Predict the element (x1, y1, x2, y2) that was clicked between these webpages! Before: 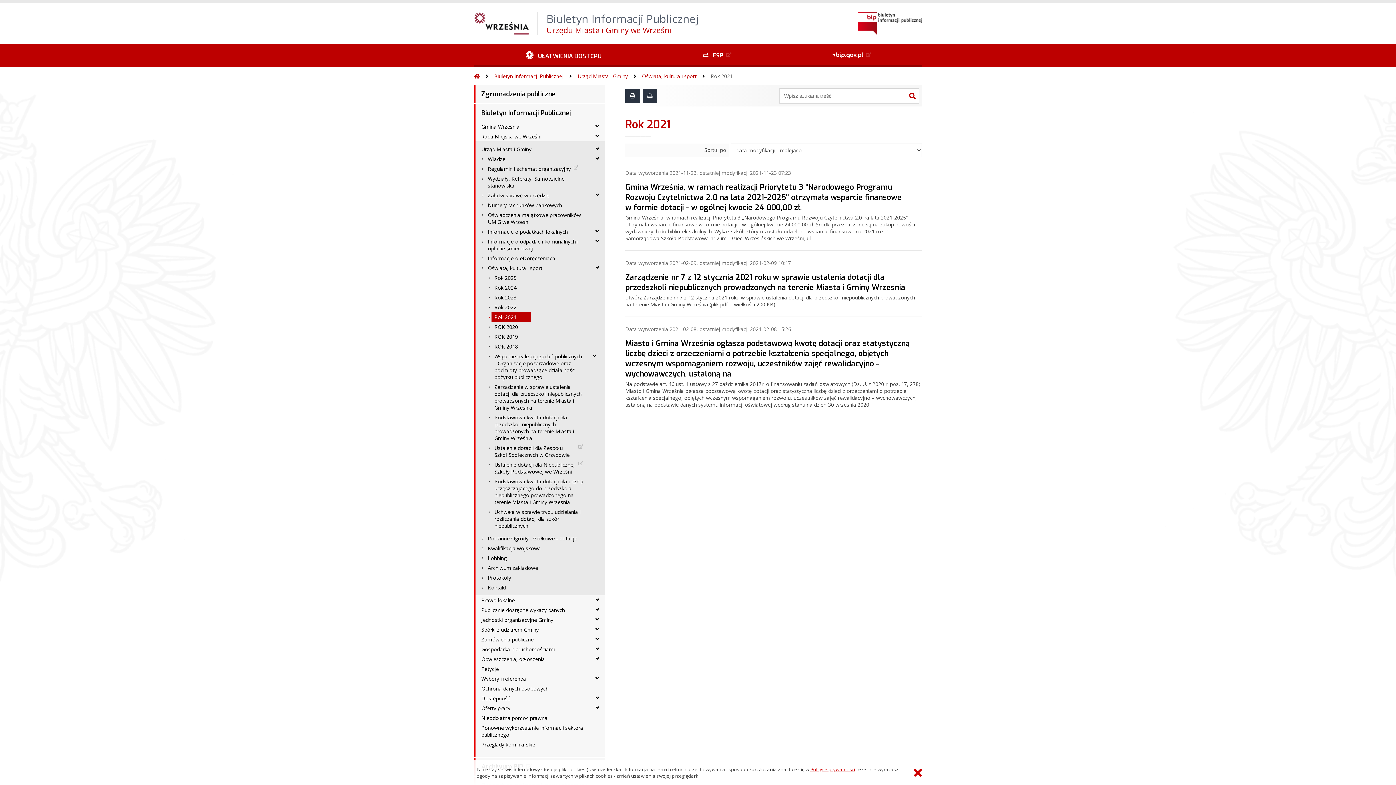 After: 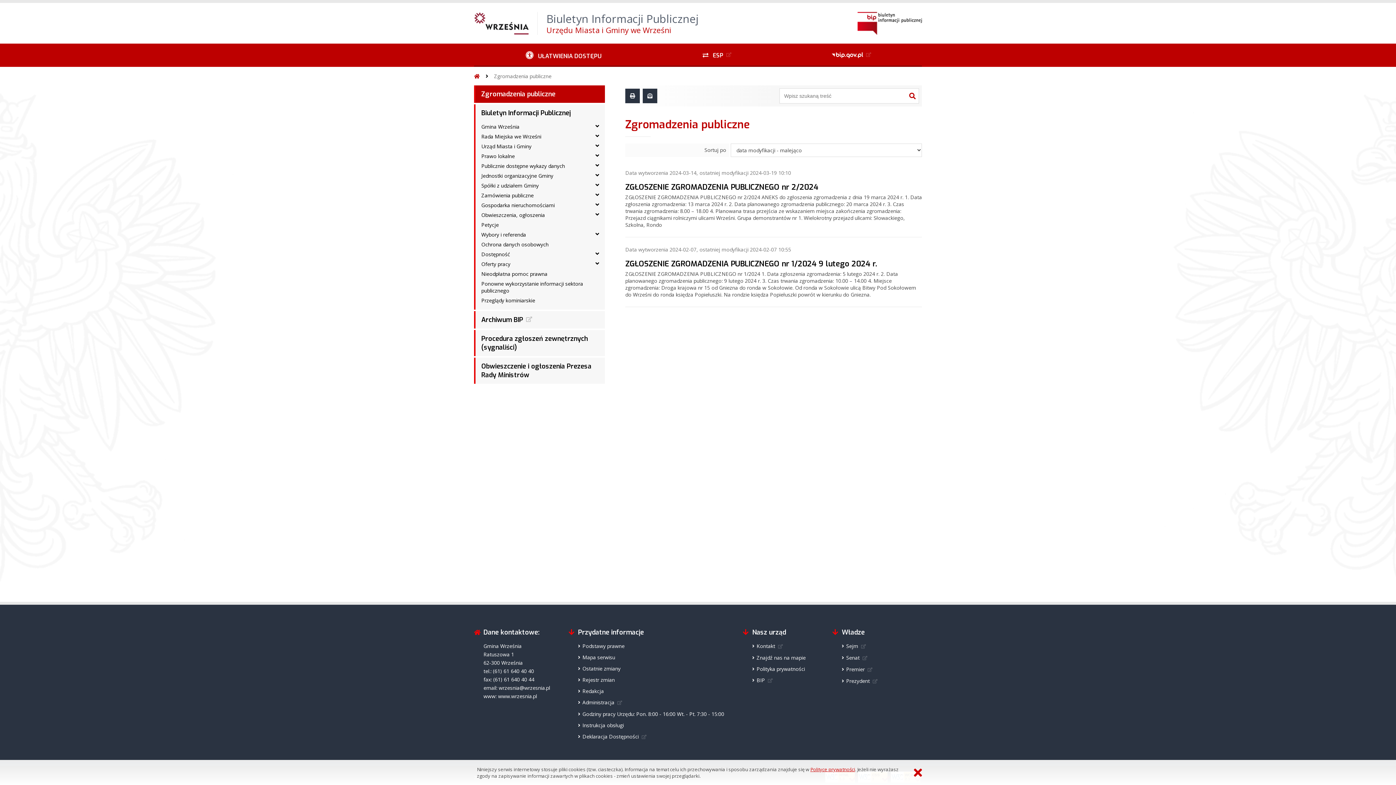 Action: bbox: (475, 85, 605, 102) label: Zgromadzenia publiczne